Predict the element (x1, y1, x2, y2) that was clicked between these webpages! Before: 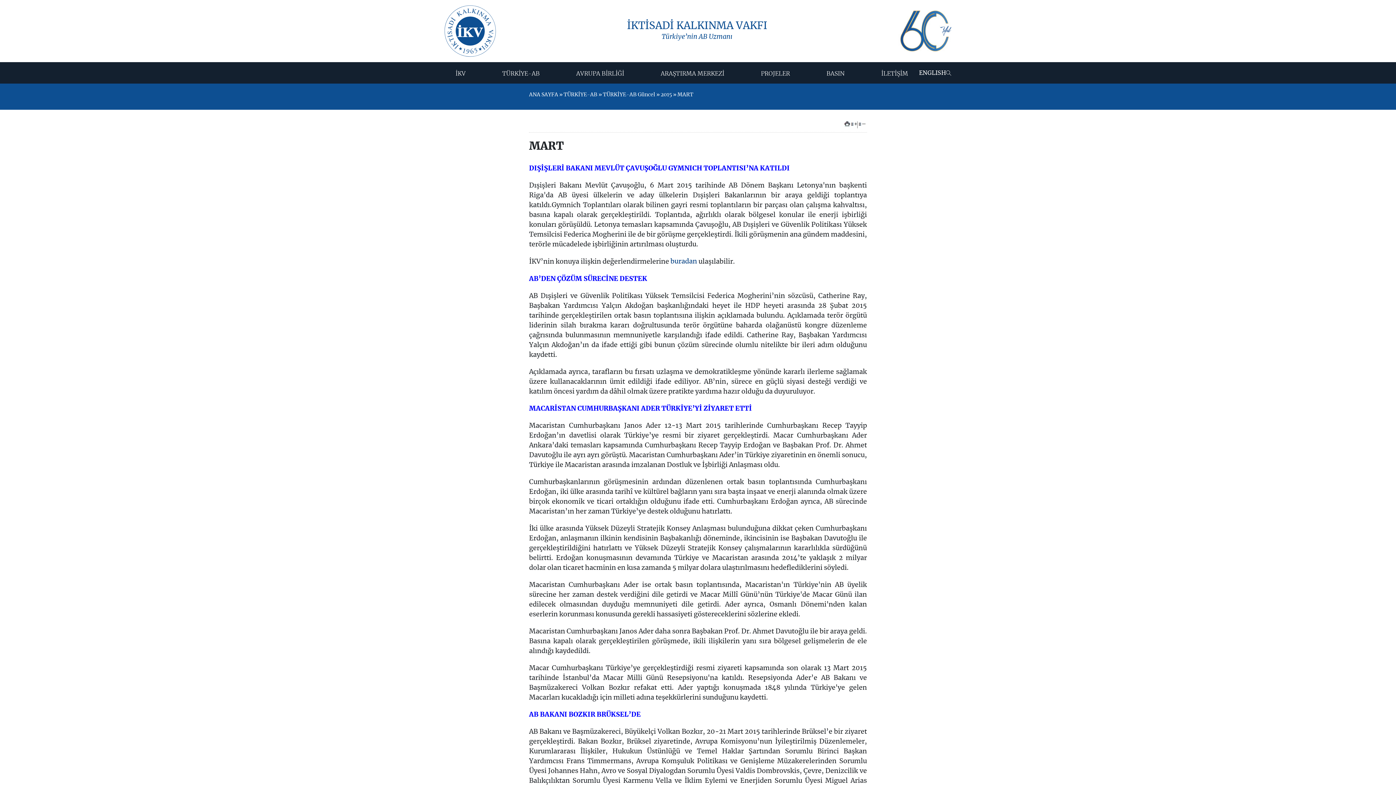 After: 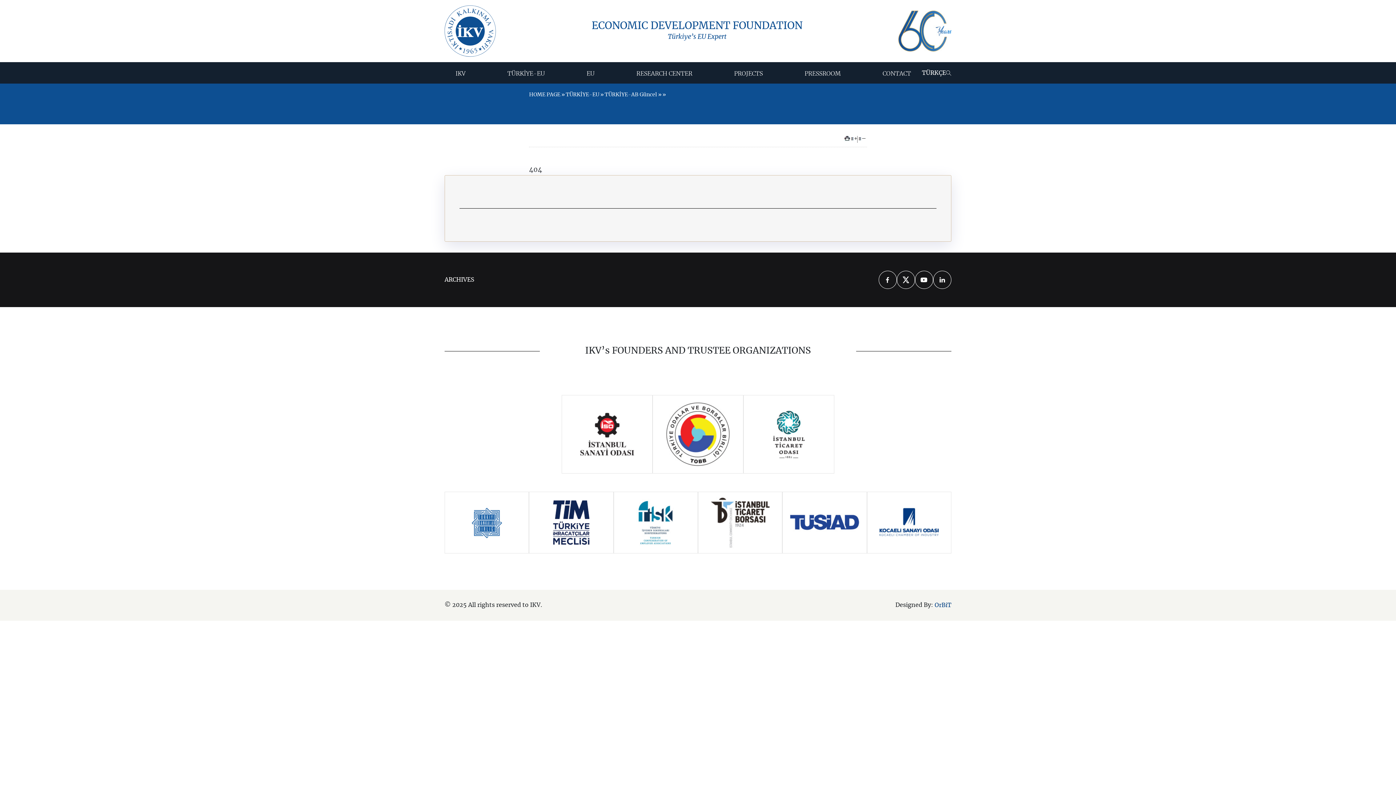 Action: bbox: (919, 68, 946, 77) label: Dil Seçimi